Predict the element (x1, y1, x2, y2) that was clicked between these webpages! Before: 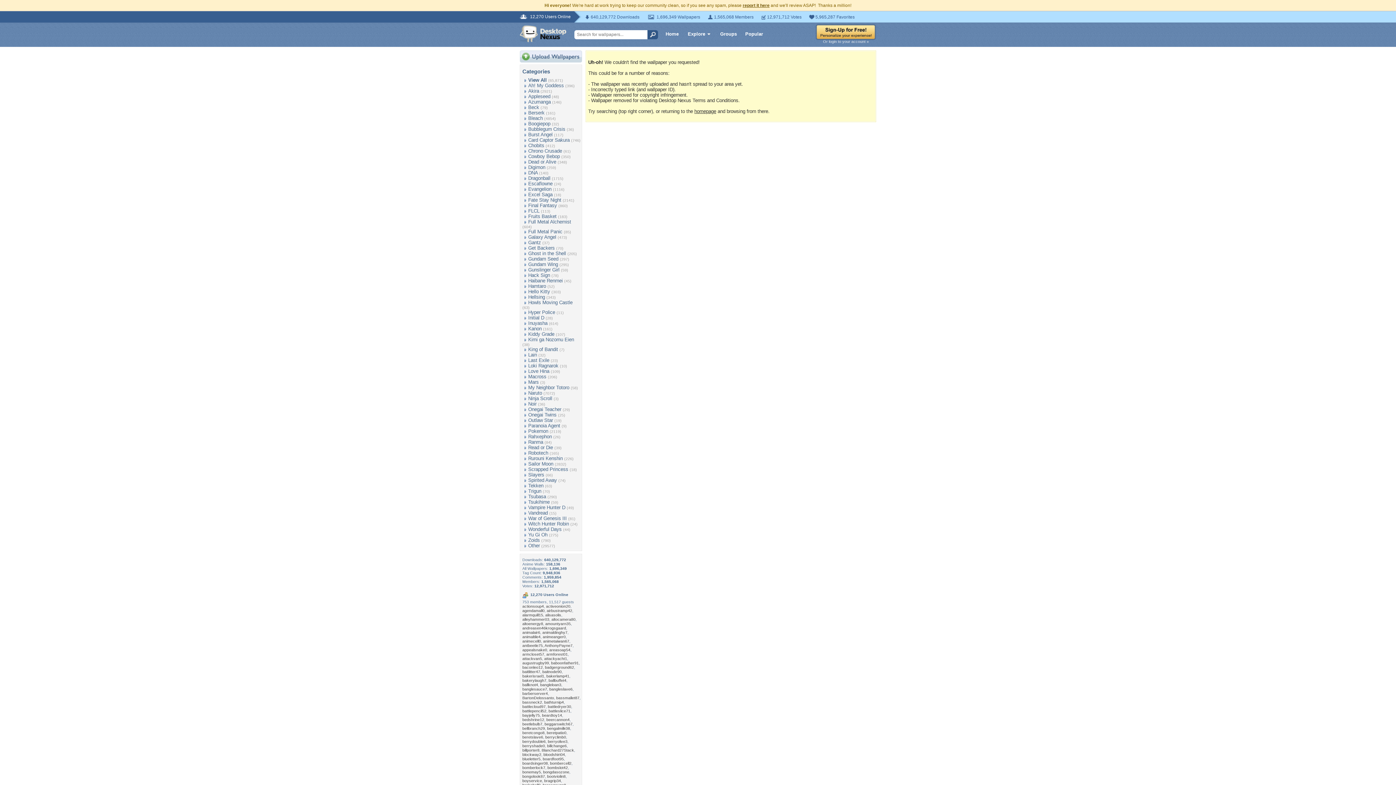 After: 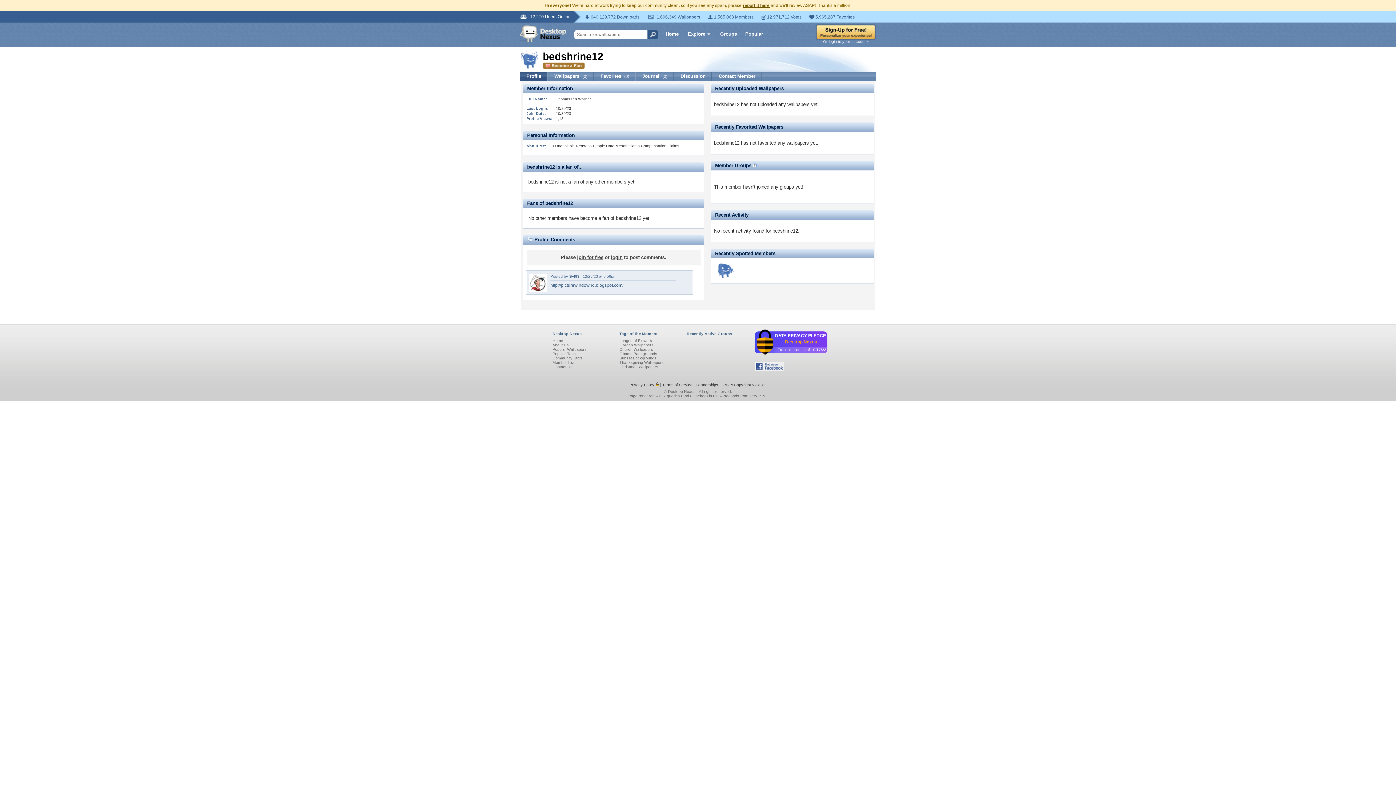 Action: label: bedshrine12 bbox: (522, 717, 544, 722)